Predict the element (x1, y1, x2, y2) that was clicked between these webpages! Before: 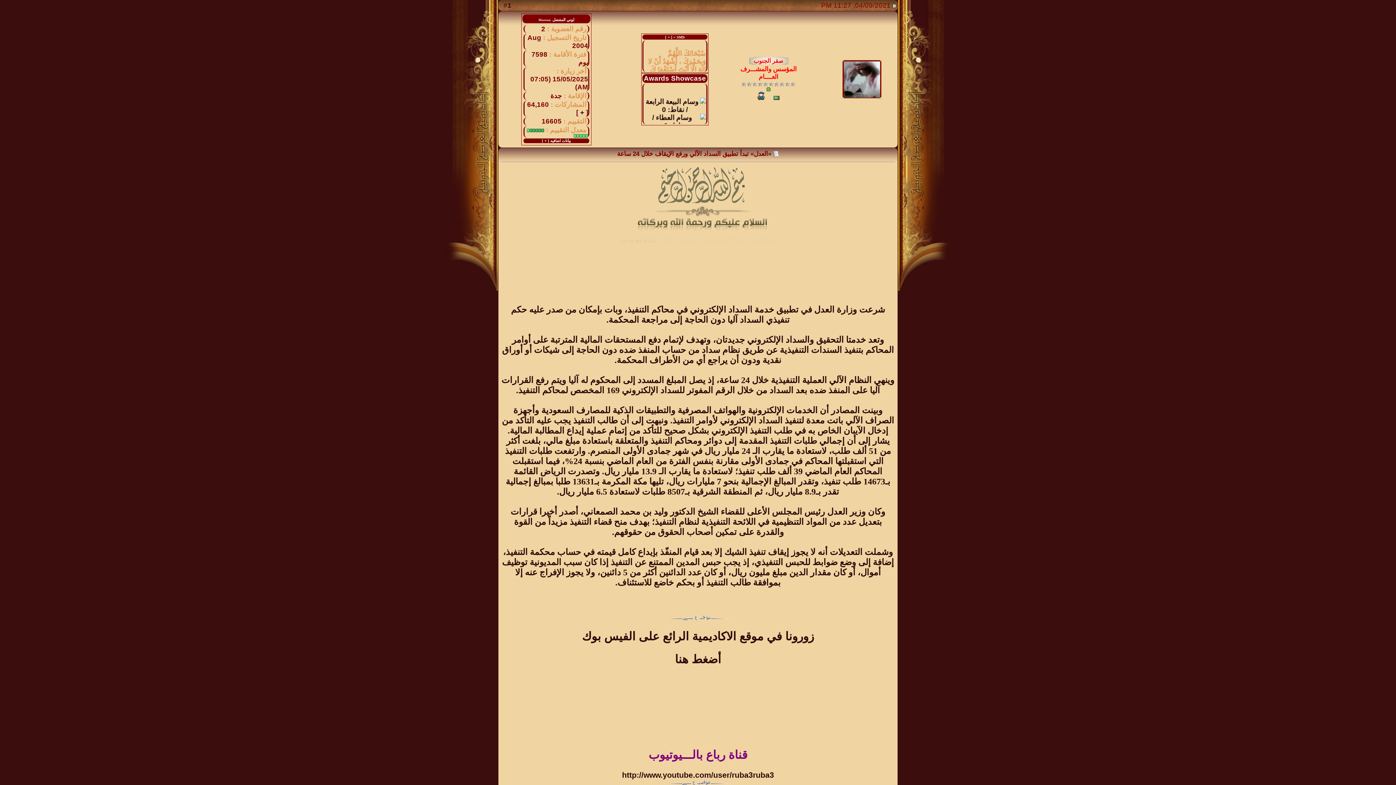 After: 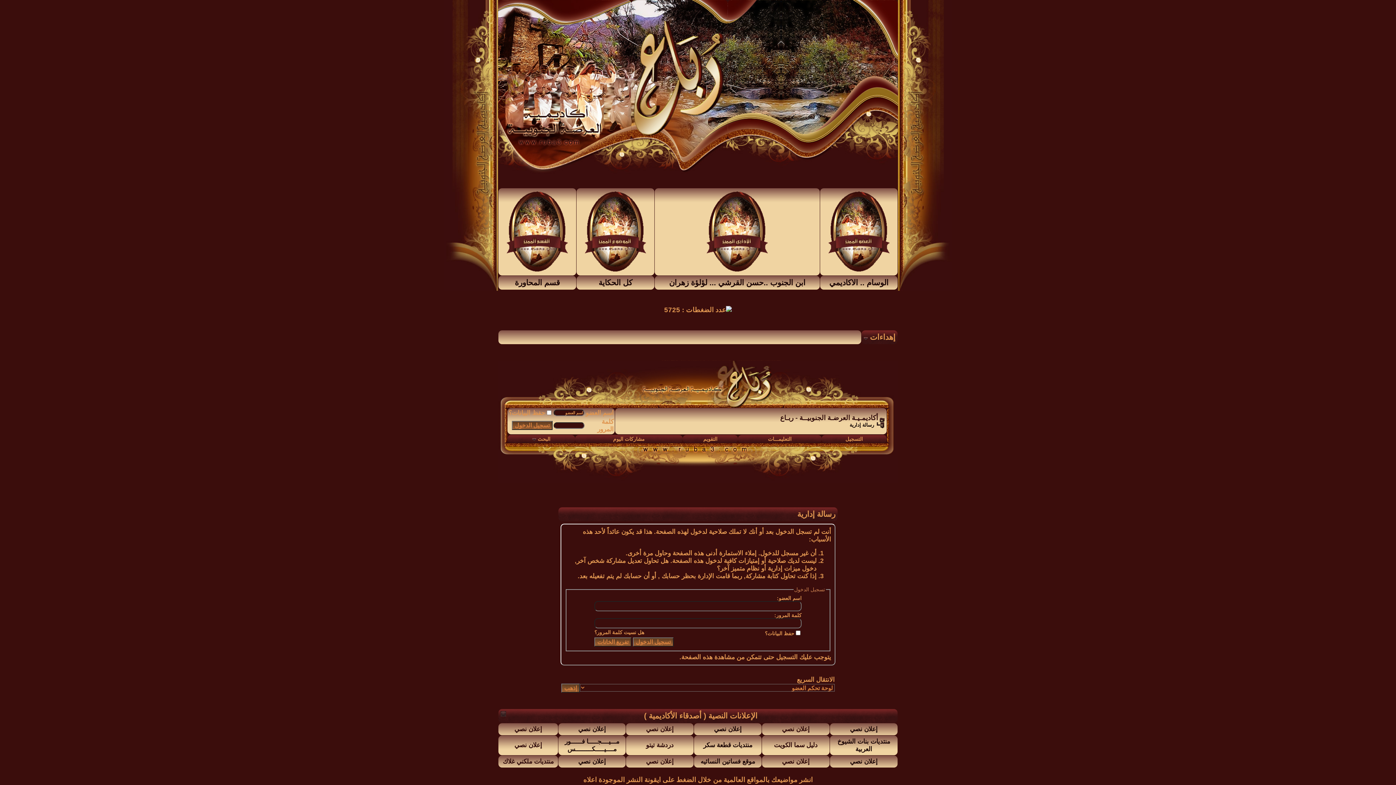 Action: bbox: (844, 91, 880, 99)